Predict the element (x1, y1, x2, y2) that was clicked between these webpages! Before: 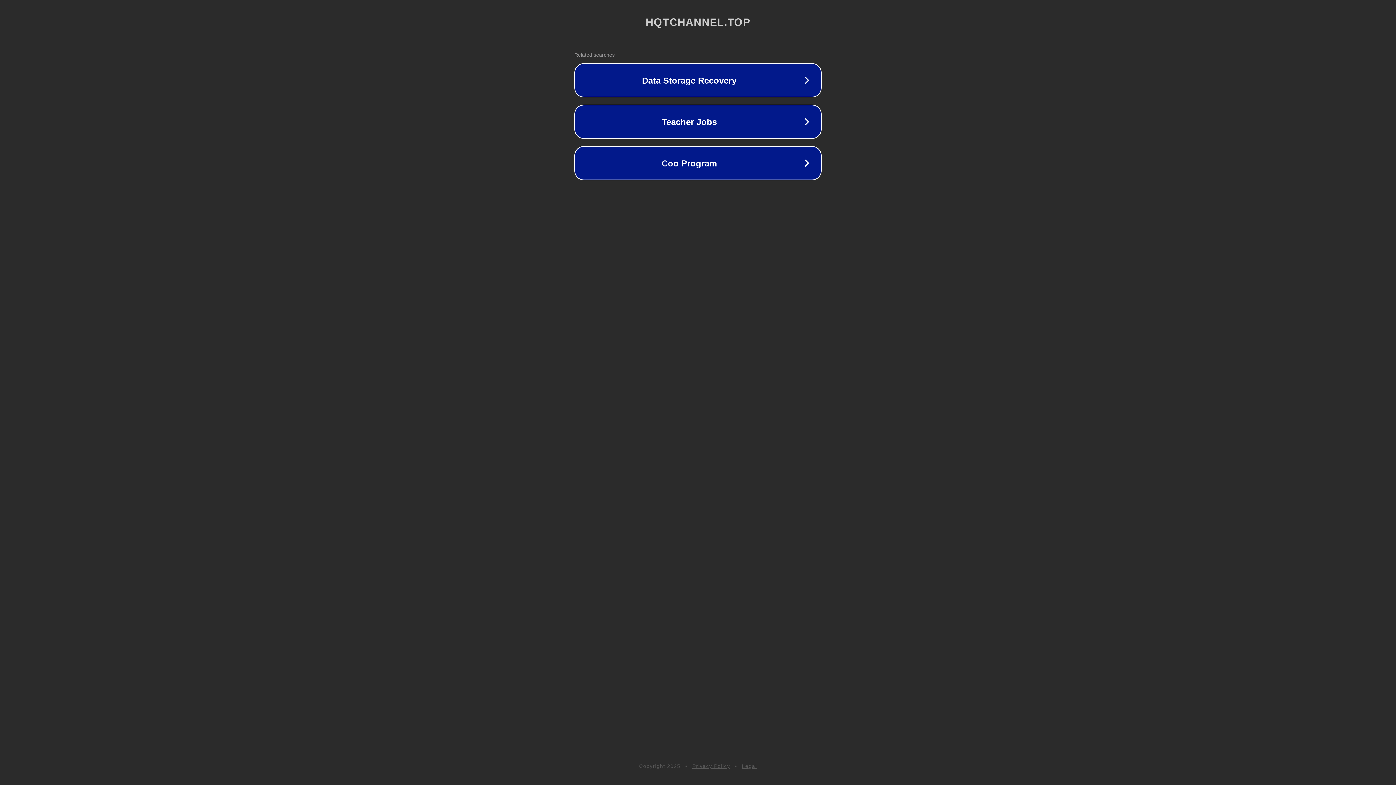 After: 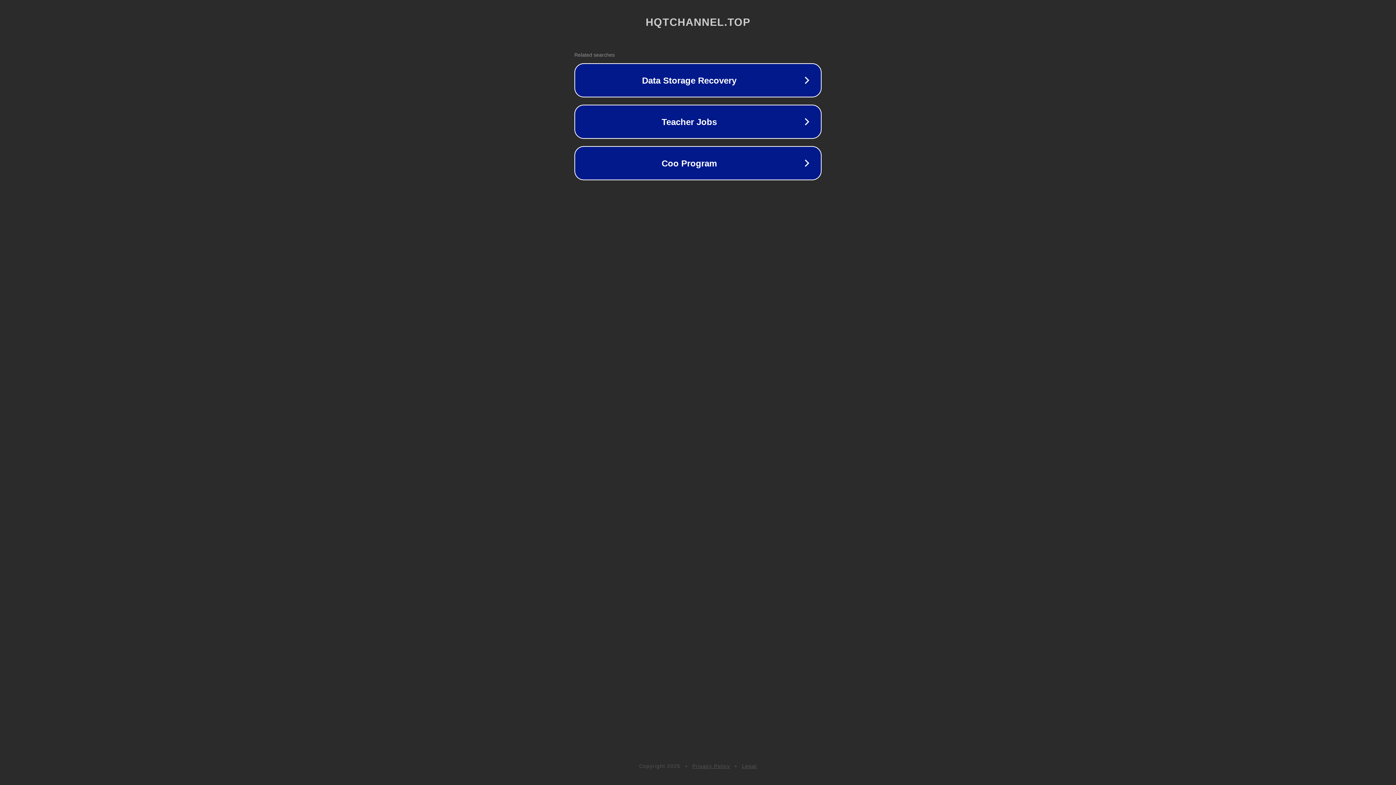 Action: bbox: (692, 763, 730, 769) label: Privacy Policy